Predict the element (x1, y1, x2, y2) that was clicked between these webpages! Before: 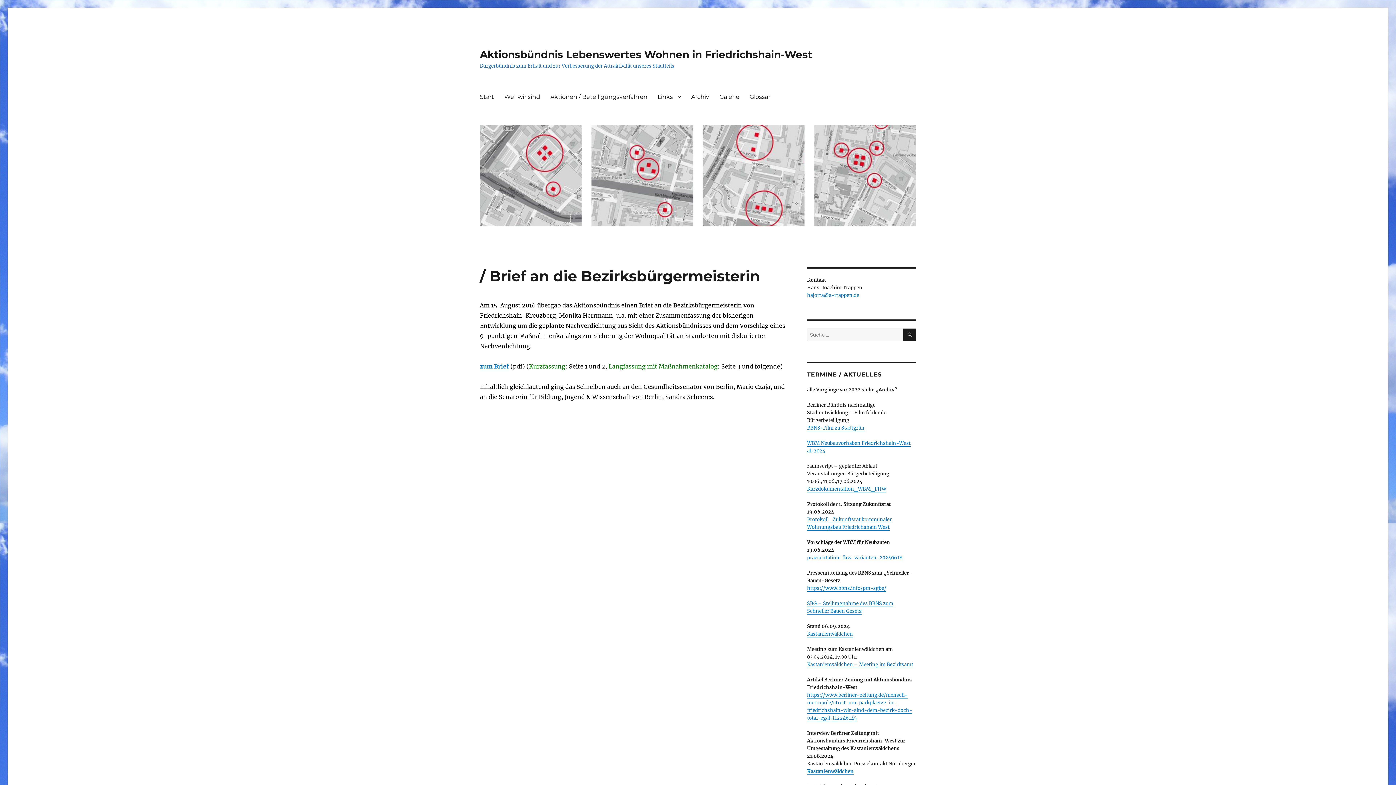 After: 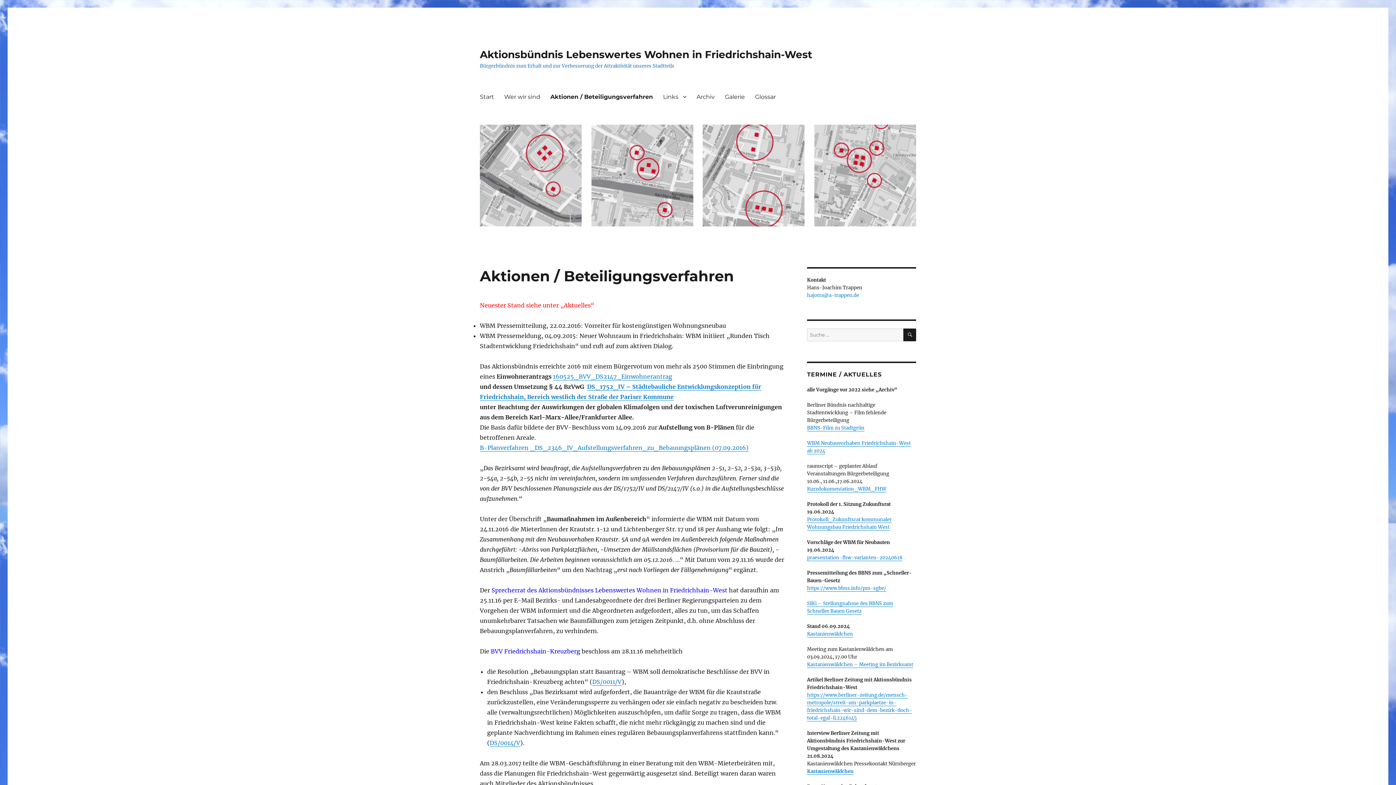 Action: label: Aktionen / Beteiligungsverfahren bbox: (545, 89, 652, 104)